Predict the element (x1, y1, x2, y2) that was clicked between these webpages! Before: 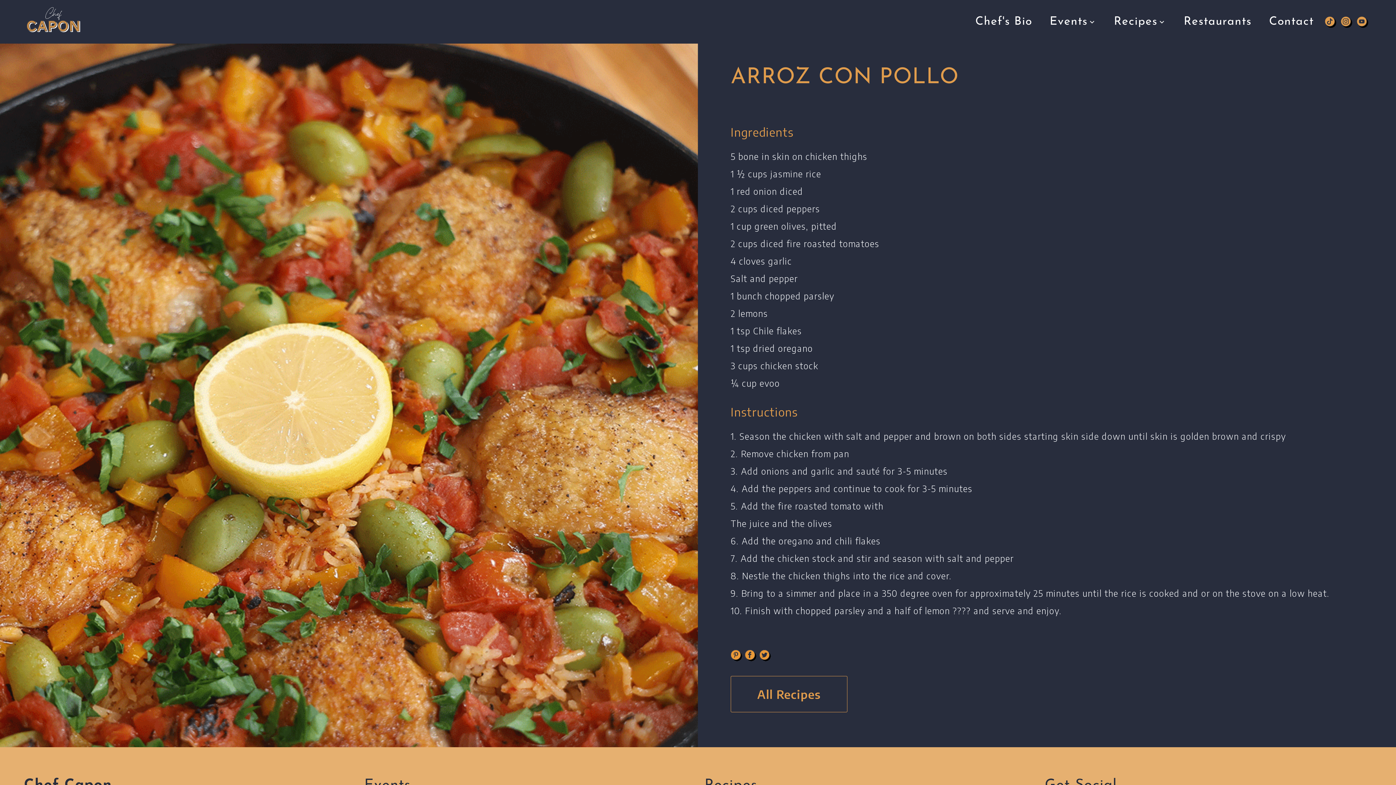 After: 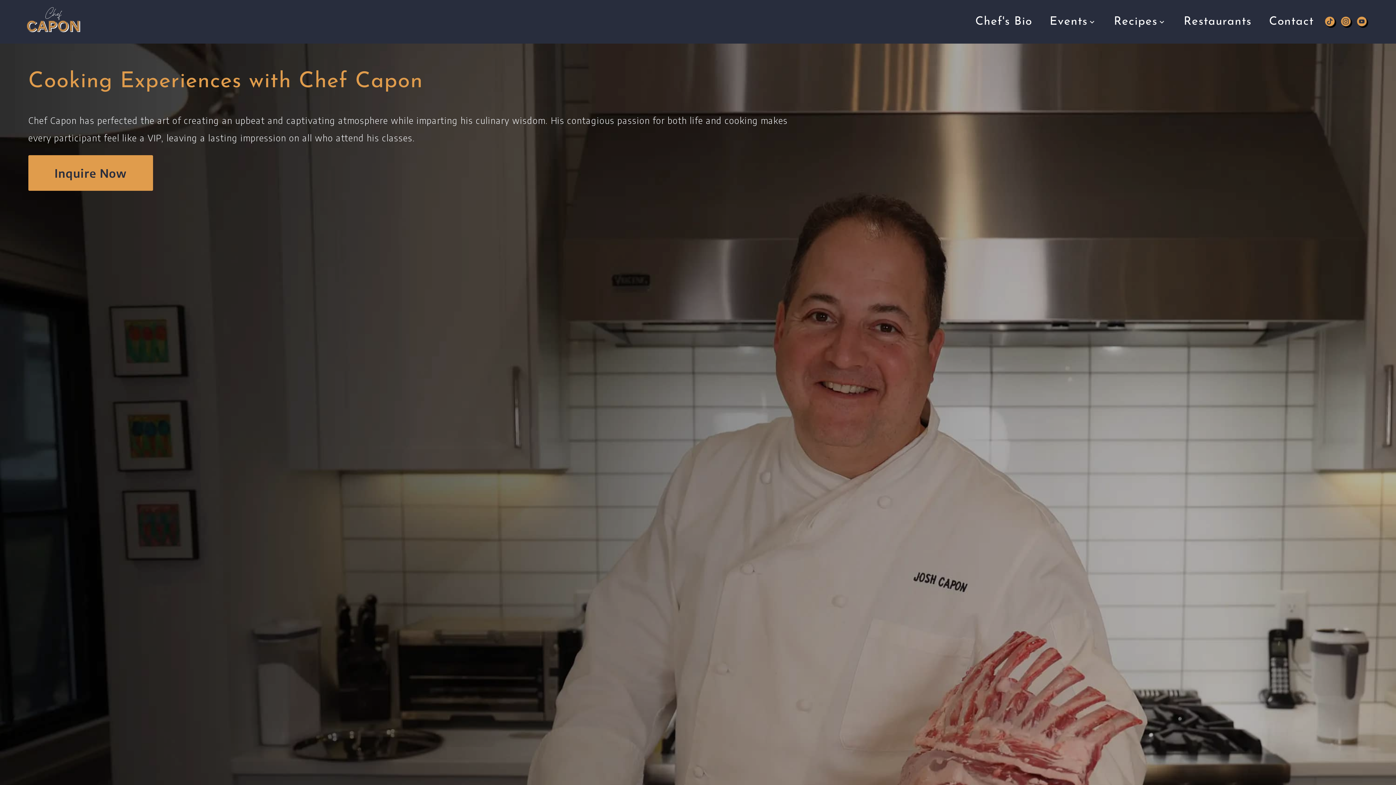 Action: bbox: (1043, 47, 1152, 55) label: Cooking with Chef Capon